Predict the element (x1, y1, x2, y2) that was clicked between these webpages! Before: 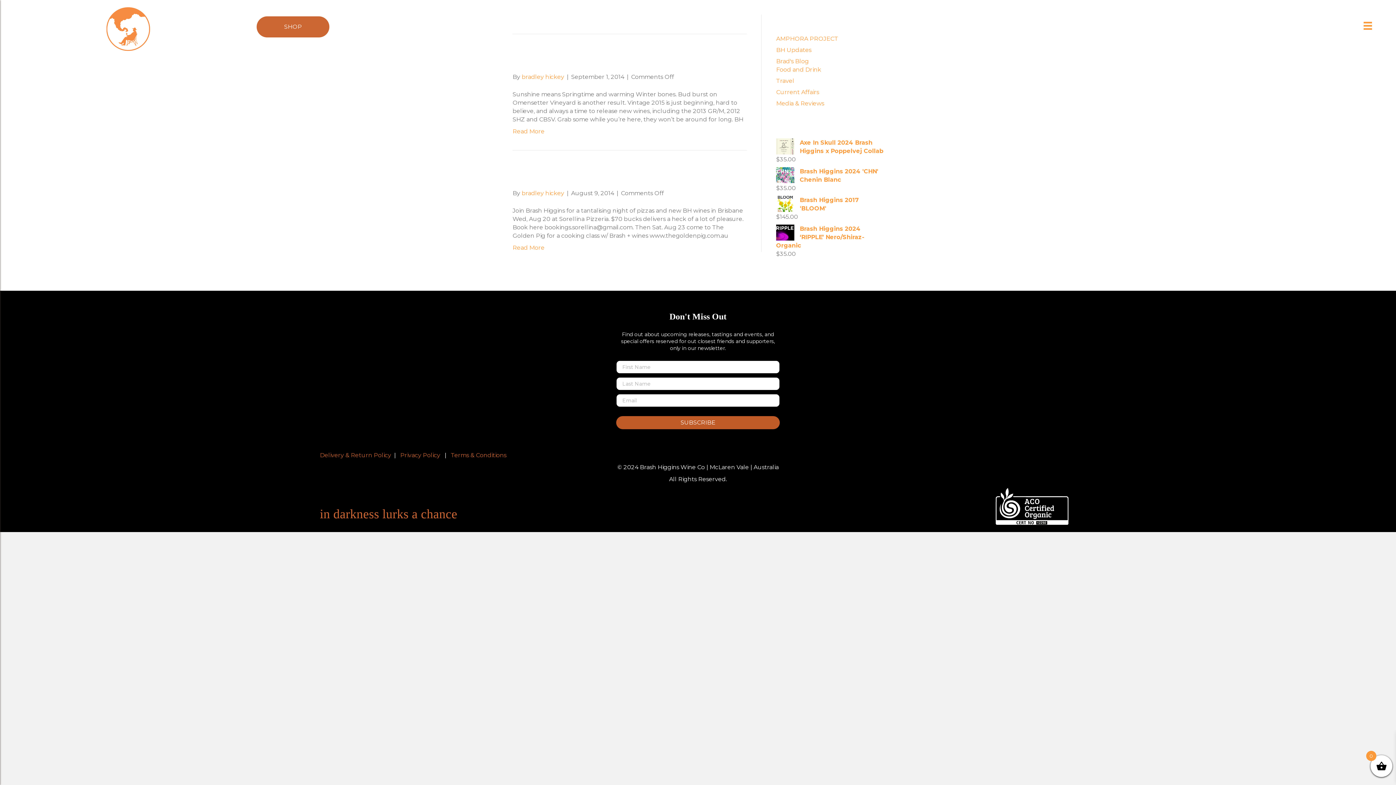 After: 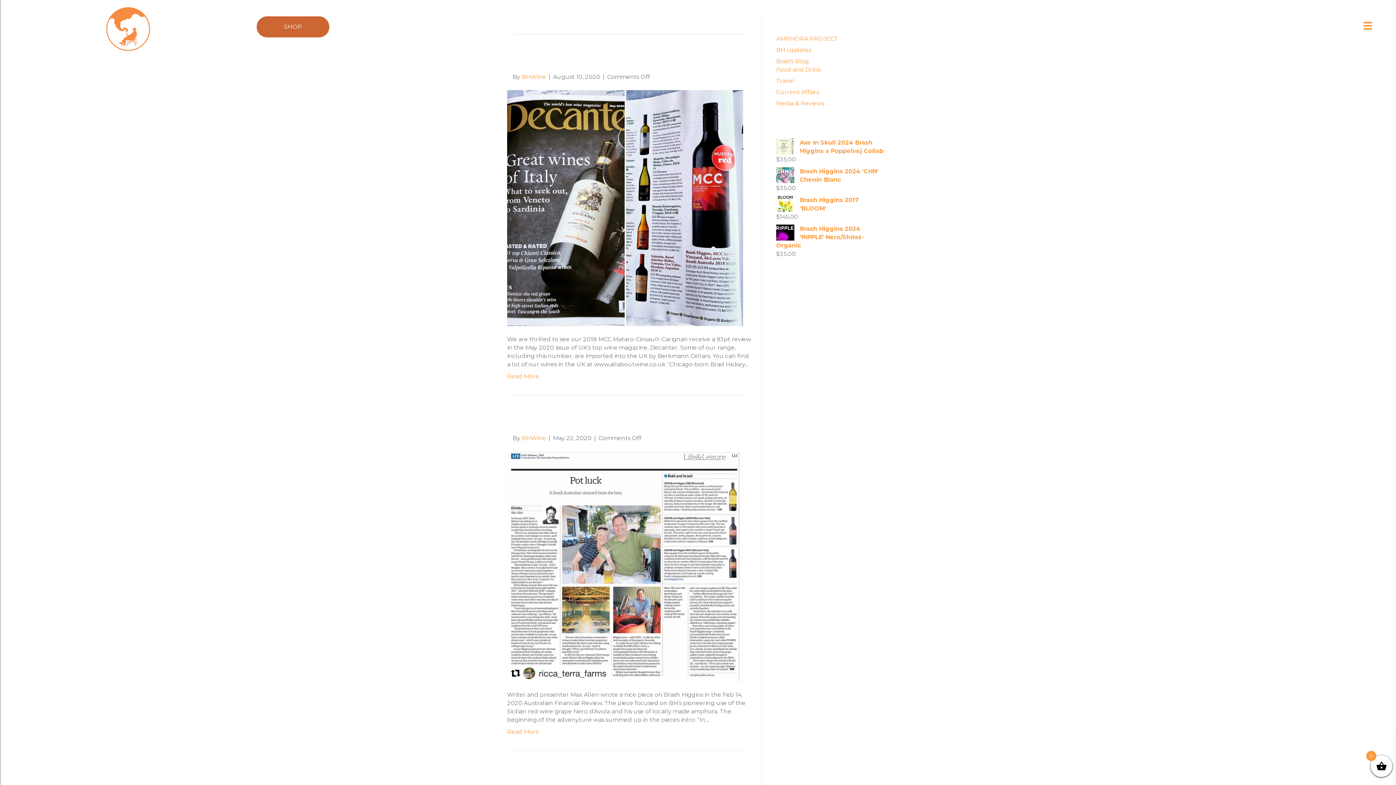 Action: label: Media & Reviews bbox: (776, 100, 824, 106)